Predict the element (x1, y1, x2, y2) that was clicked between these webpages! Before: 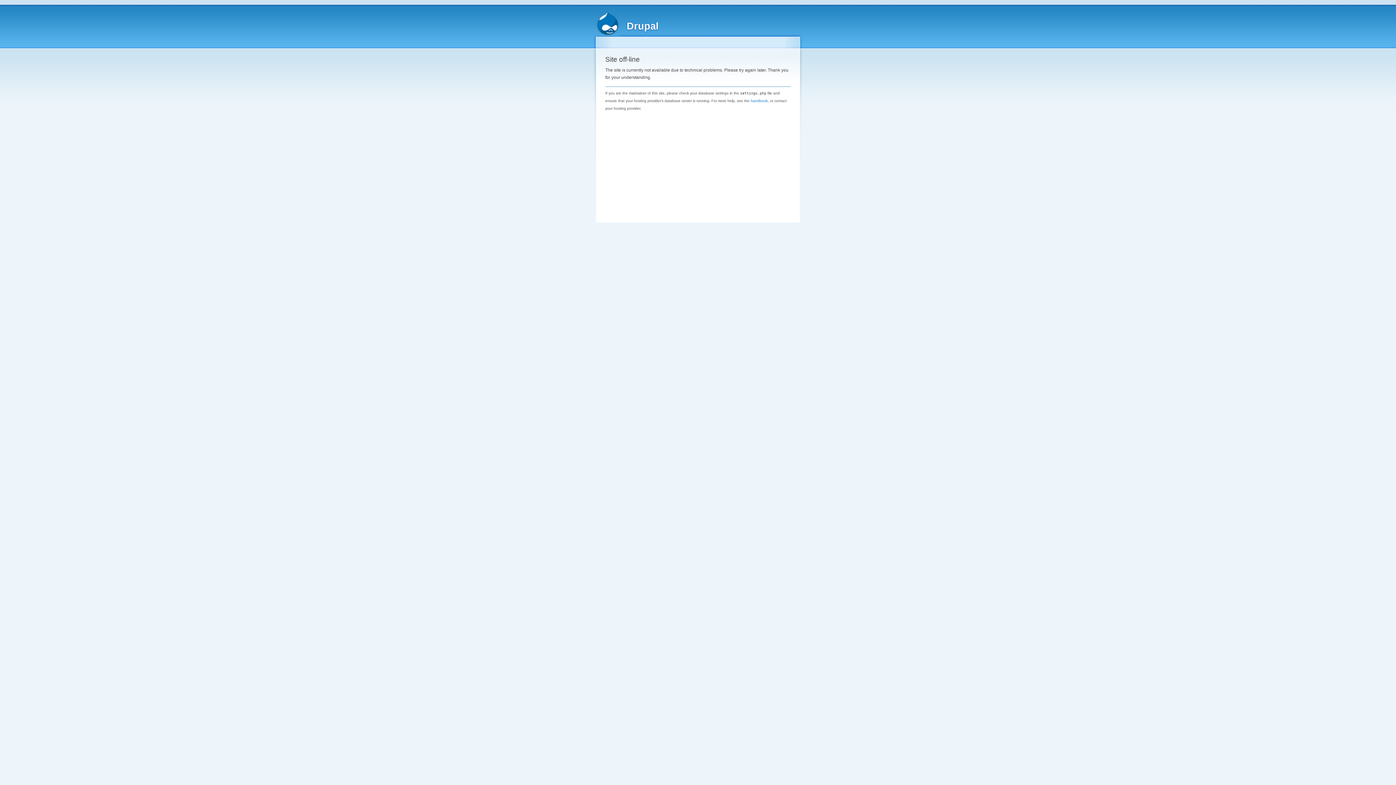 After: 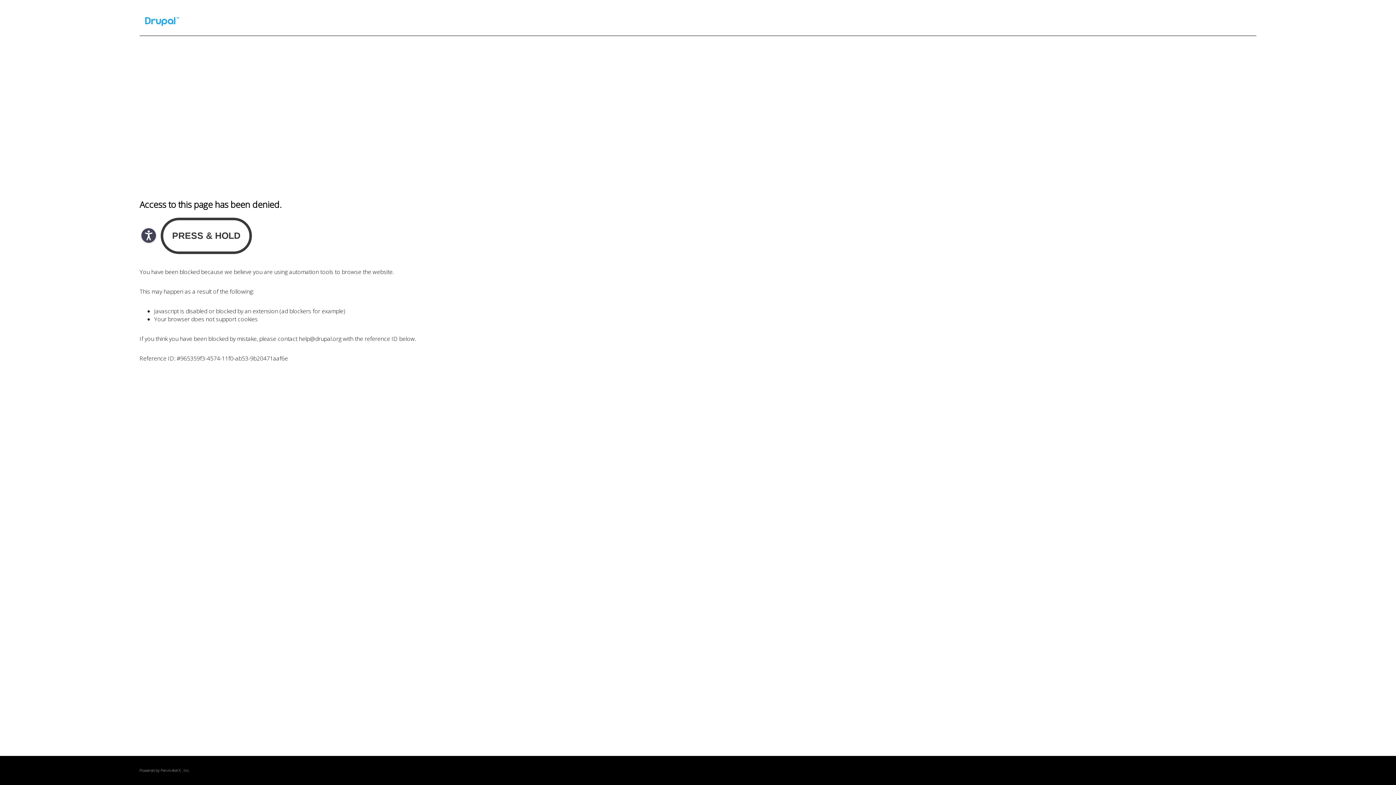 Action: bbox: (750, 98, 768, 102) label: handbook